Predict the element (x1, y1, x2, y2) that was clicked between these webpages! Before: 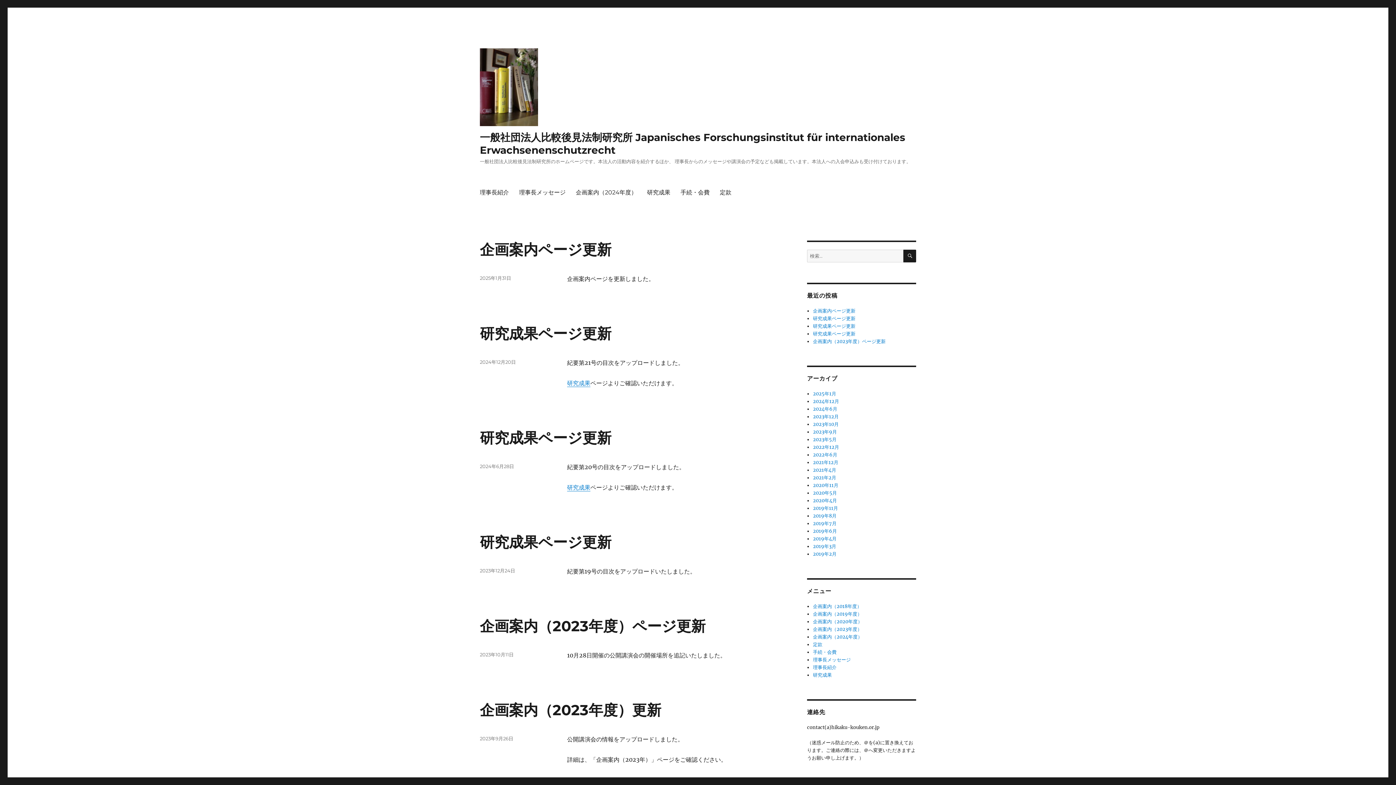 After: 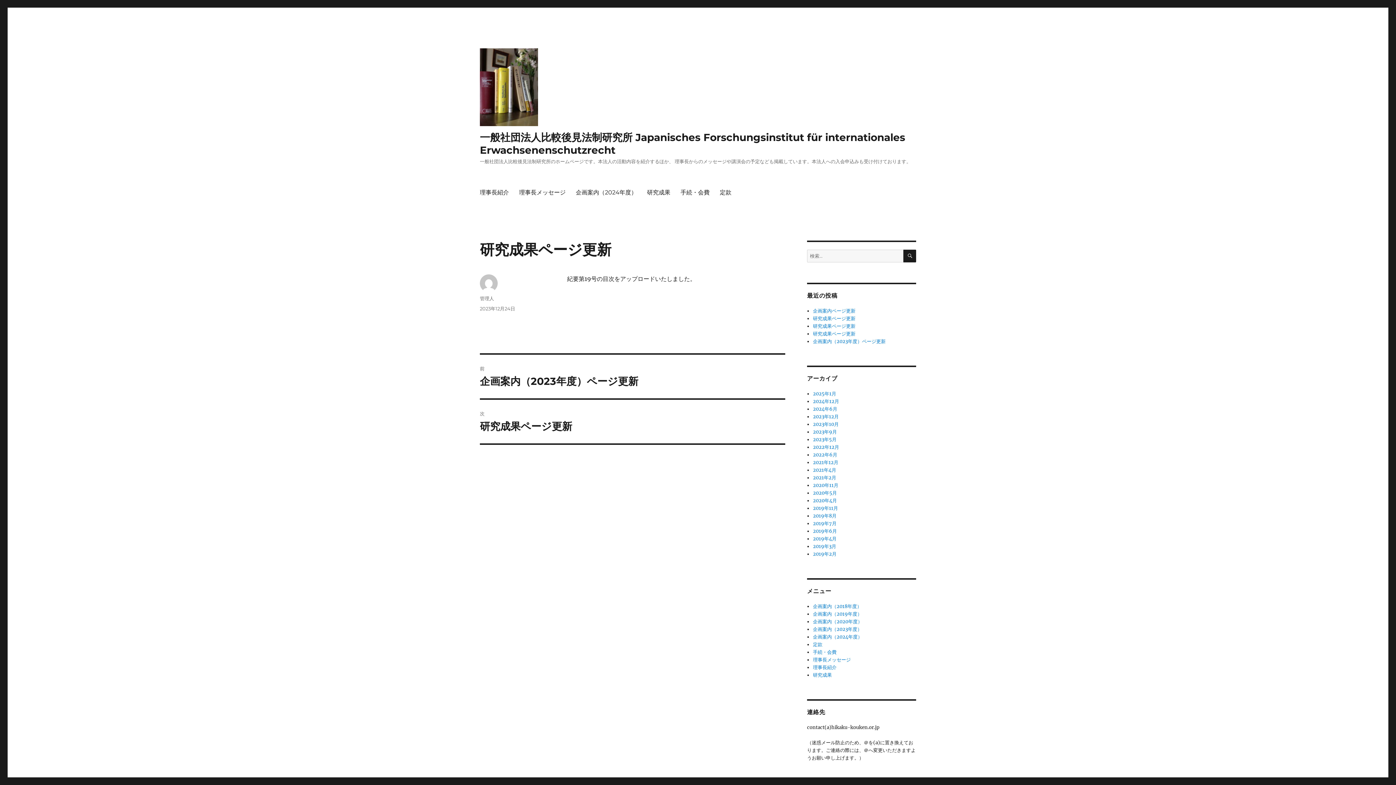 Action: bbox: (480, 533, 611, 551) label: 研究成果ページ更新